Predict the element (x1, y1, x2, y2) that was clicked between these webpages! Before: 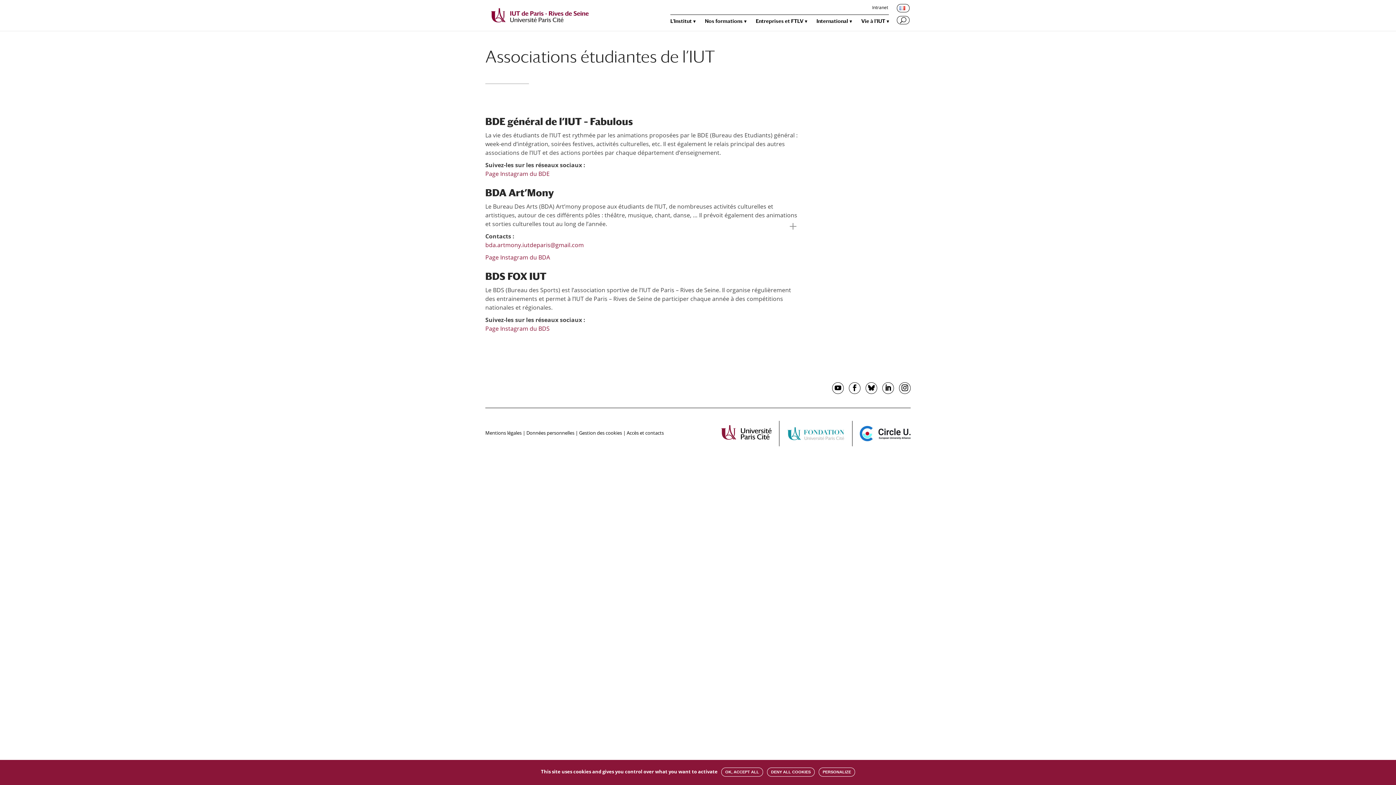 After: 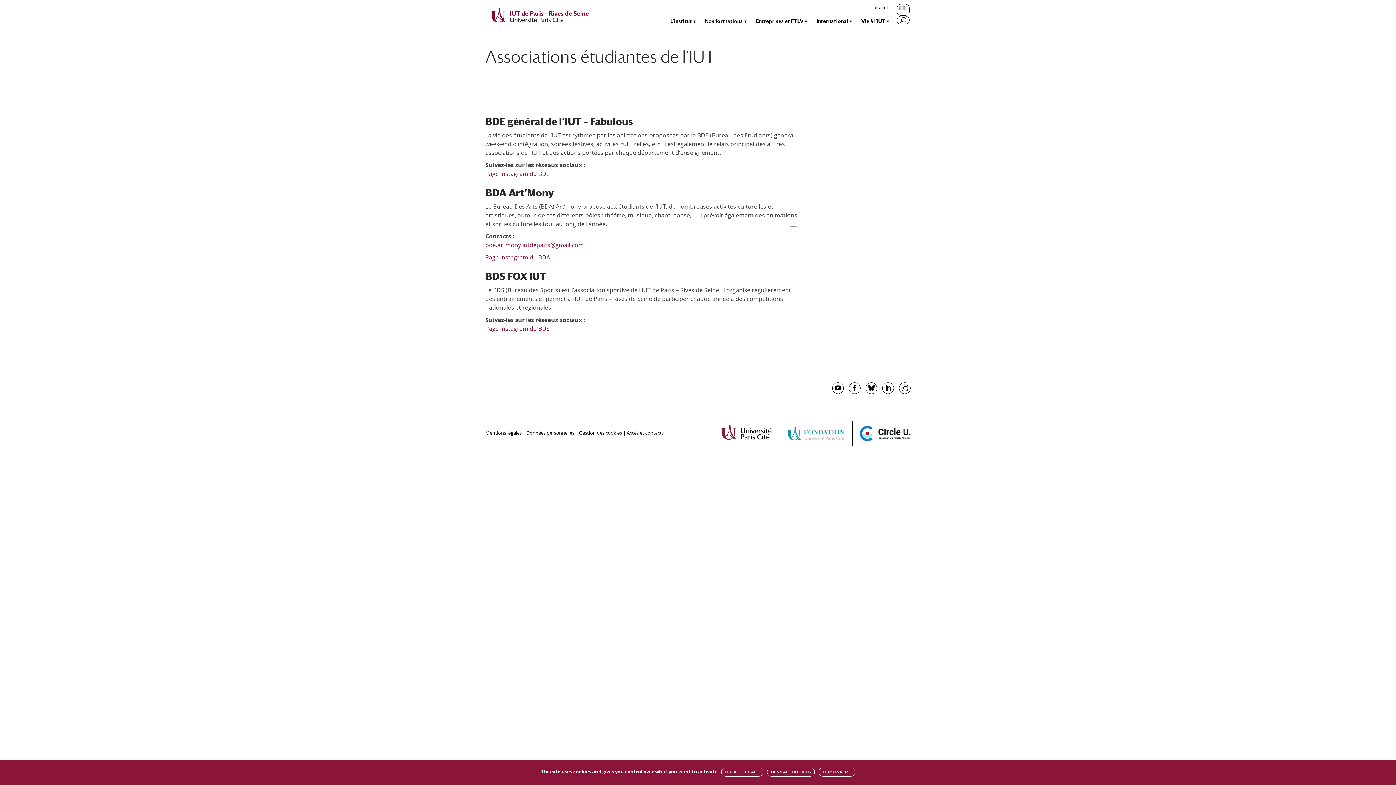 Action: bbox: (899, 6, 905, 14)